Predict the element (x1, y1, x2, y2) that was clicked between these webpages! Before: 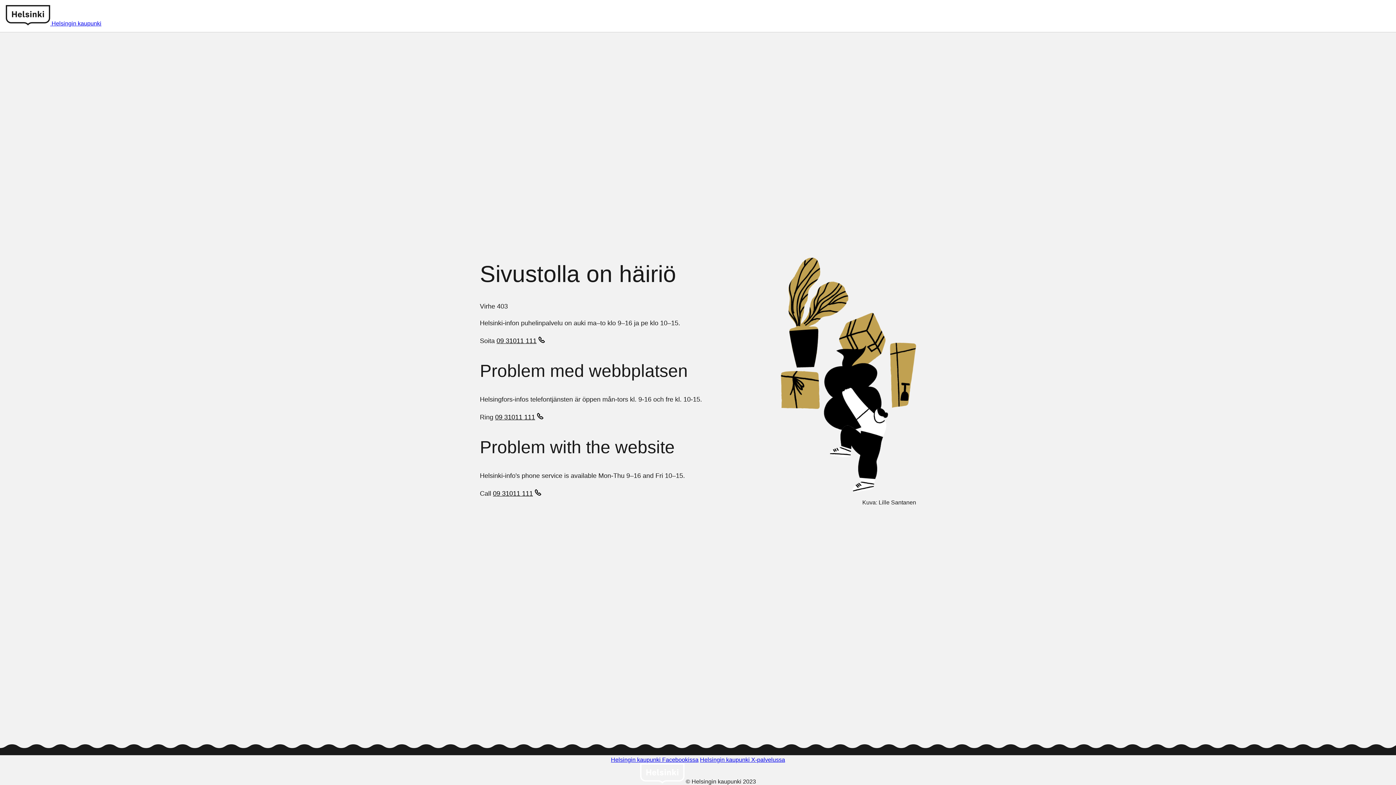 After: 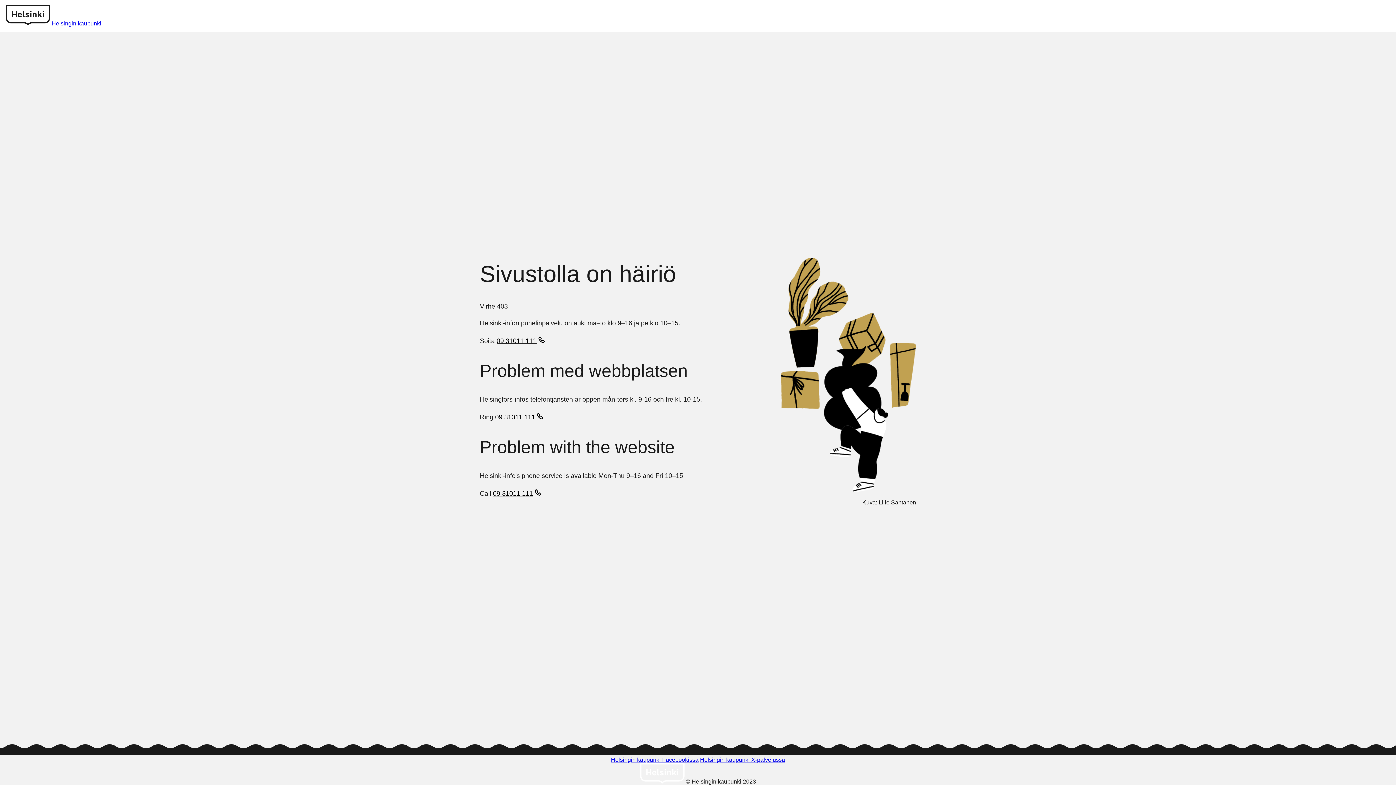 Action: label: 09 31011 111 bbox: (495, 413, 545, 422)